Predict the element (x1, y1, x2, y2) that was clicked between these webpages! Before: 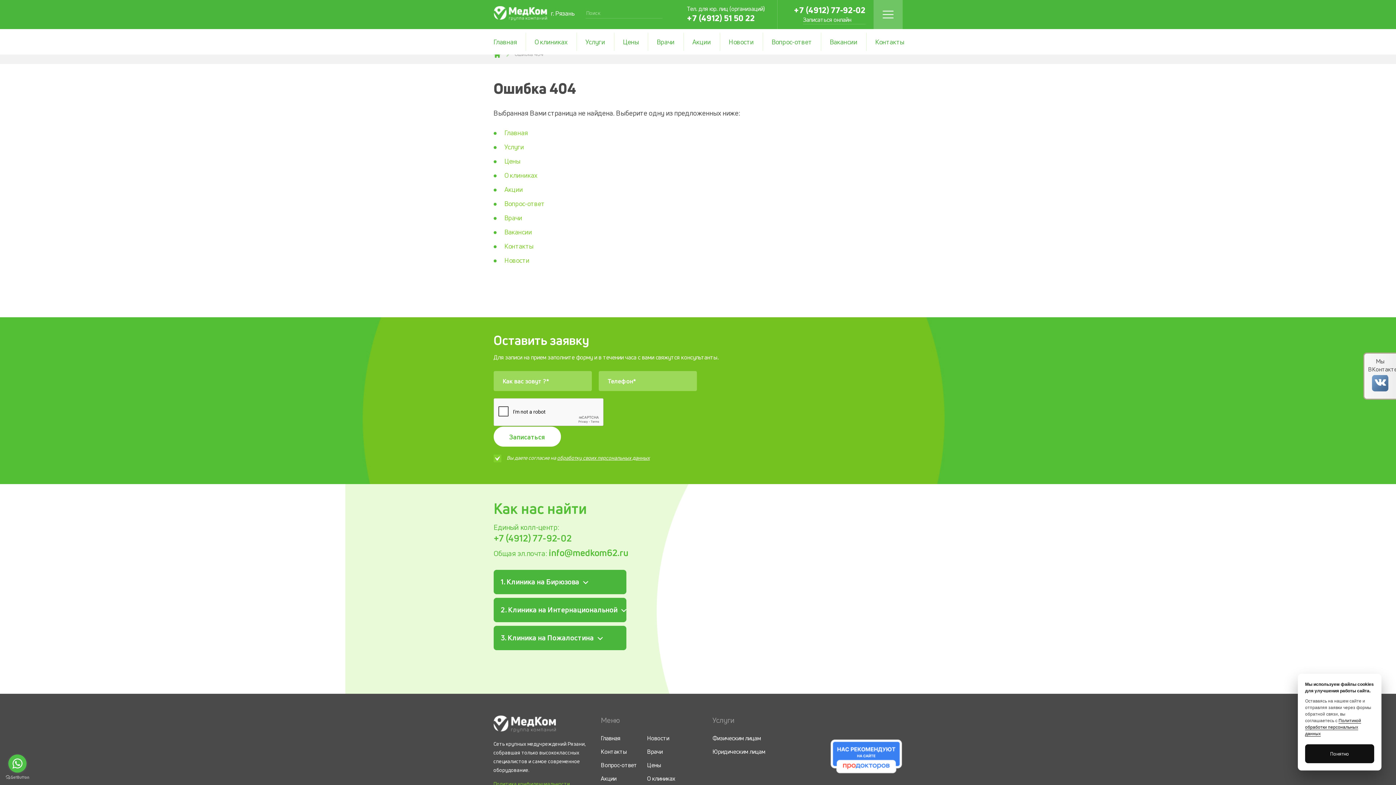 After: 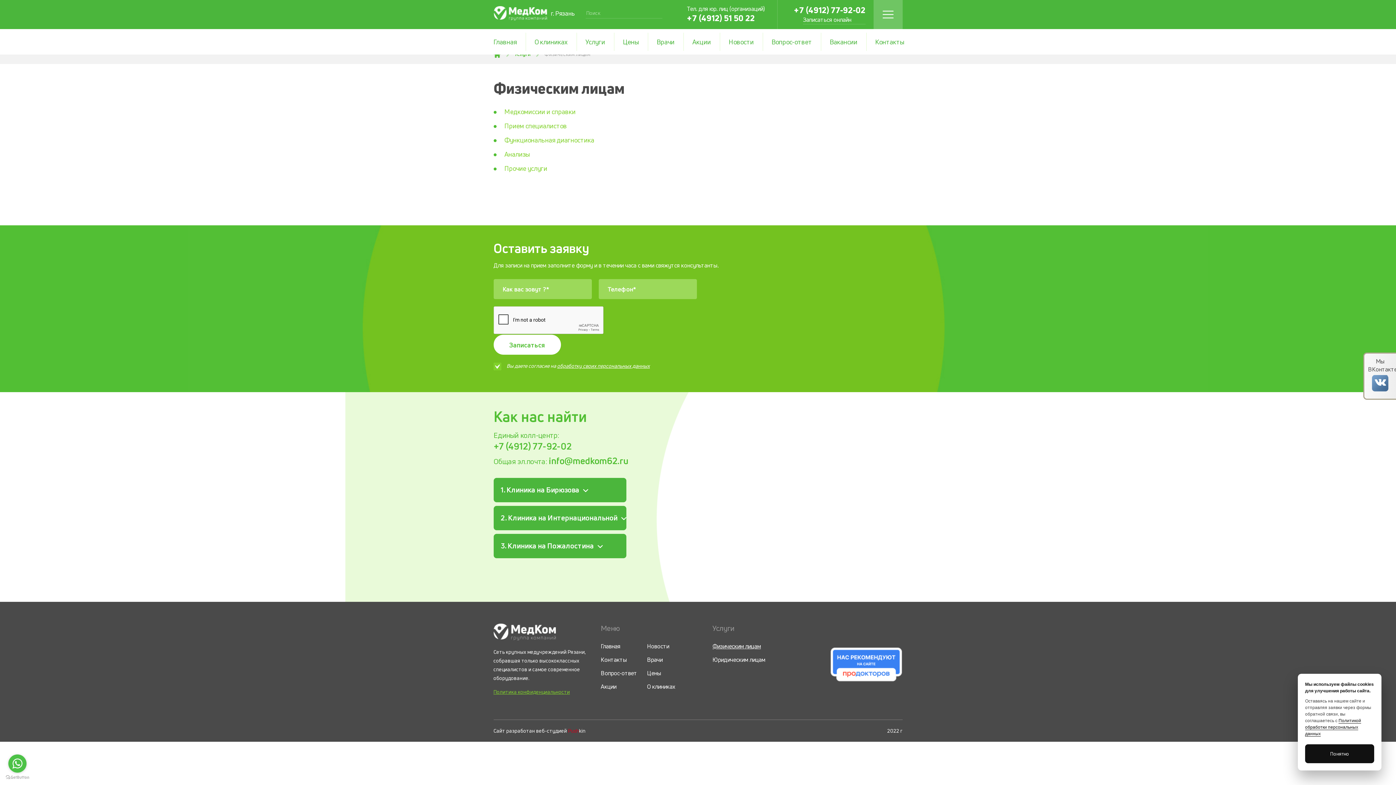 Action: bbox: (712, 734, 761, 742) label: Физическим лицам